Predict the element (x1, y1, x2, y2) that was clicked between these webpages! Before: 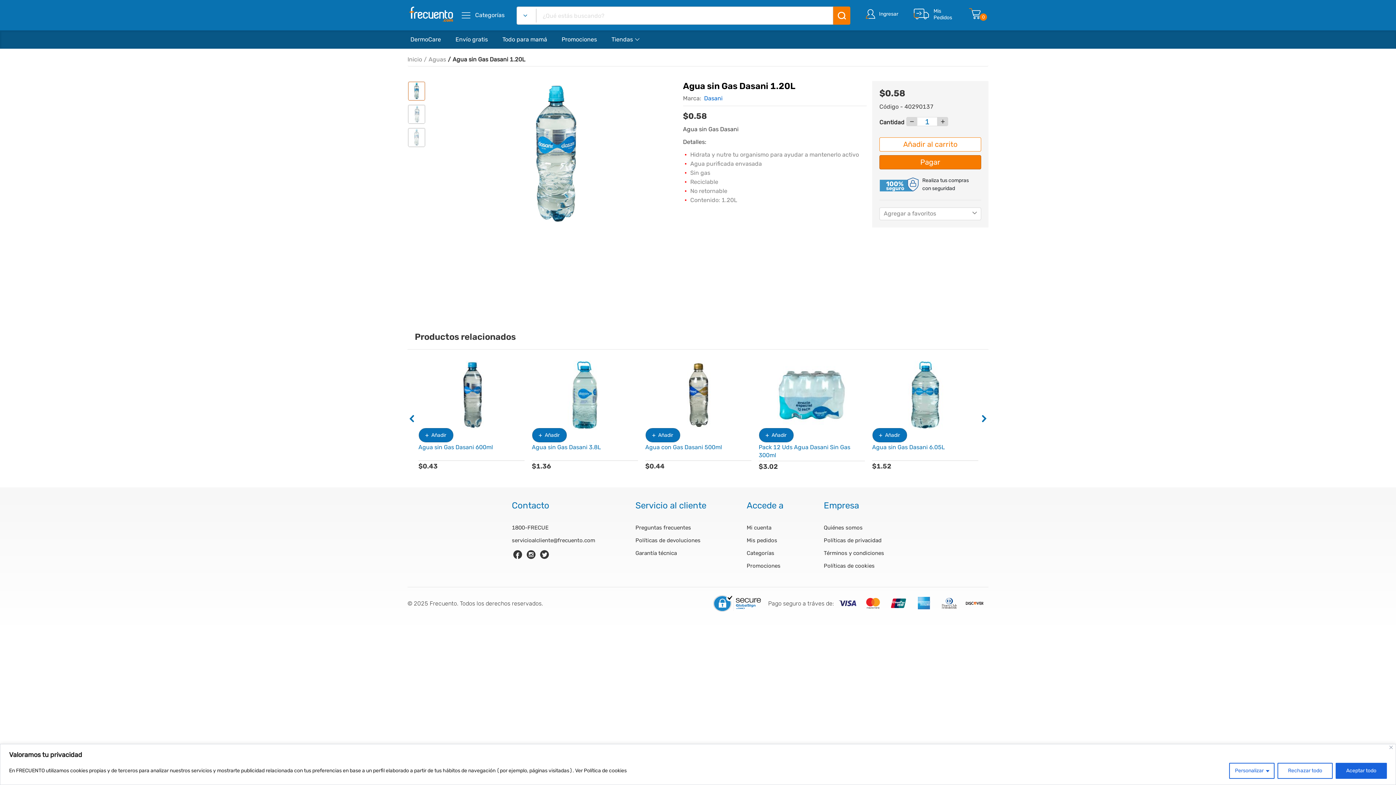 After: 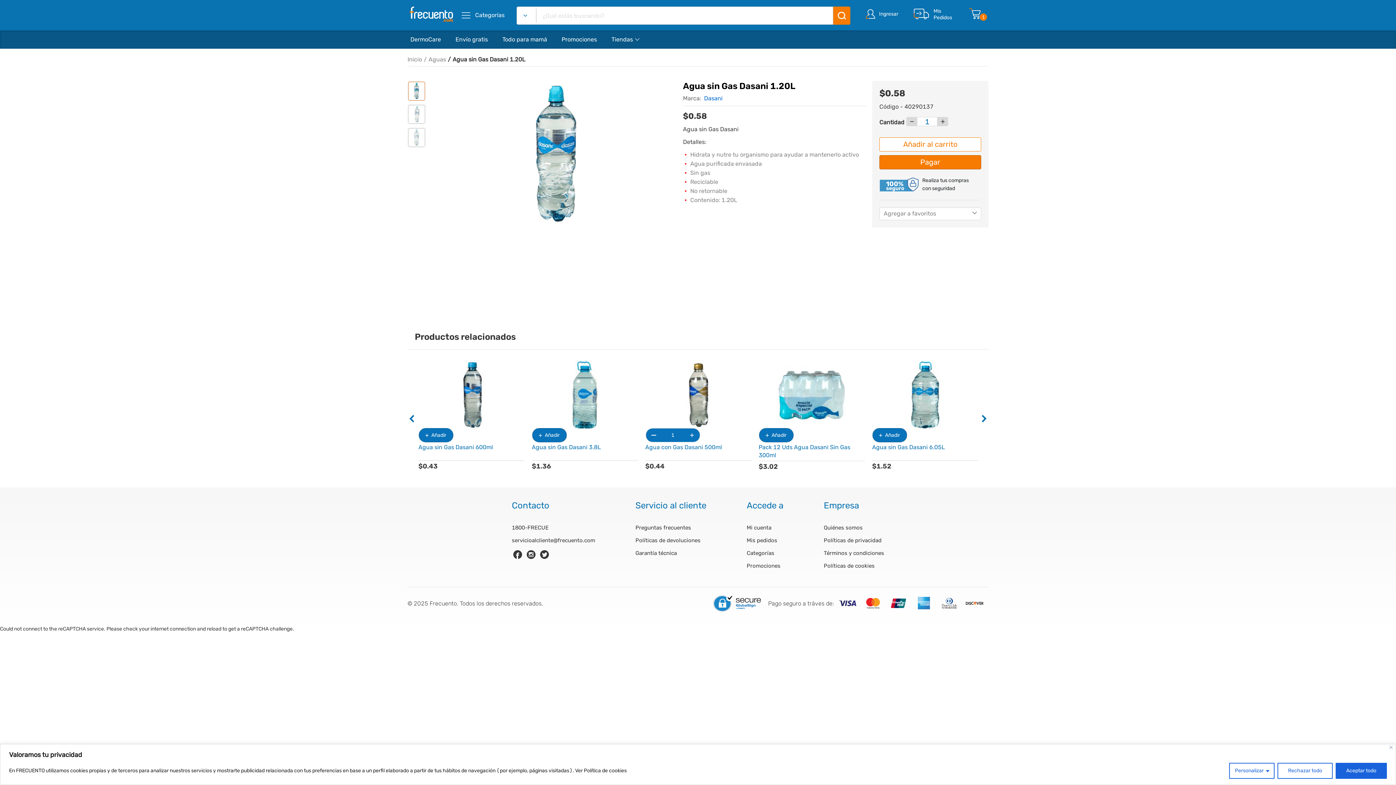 Action: bbox: (654, 429, 658, 441)